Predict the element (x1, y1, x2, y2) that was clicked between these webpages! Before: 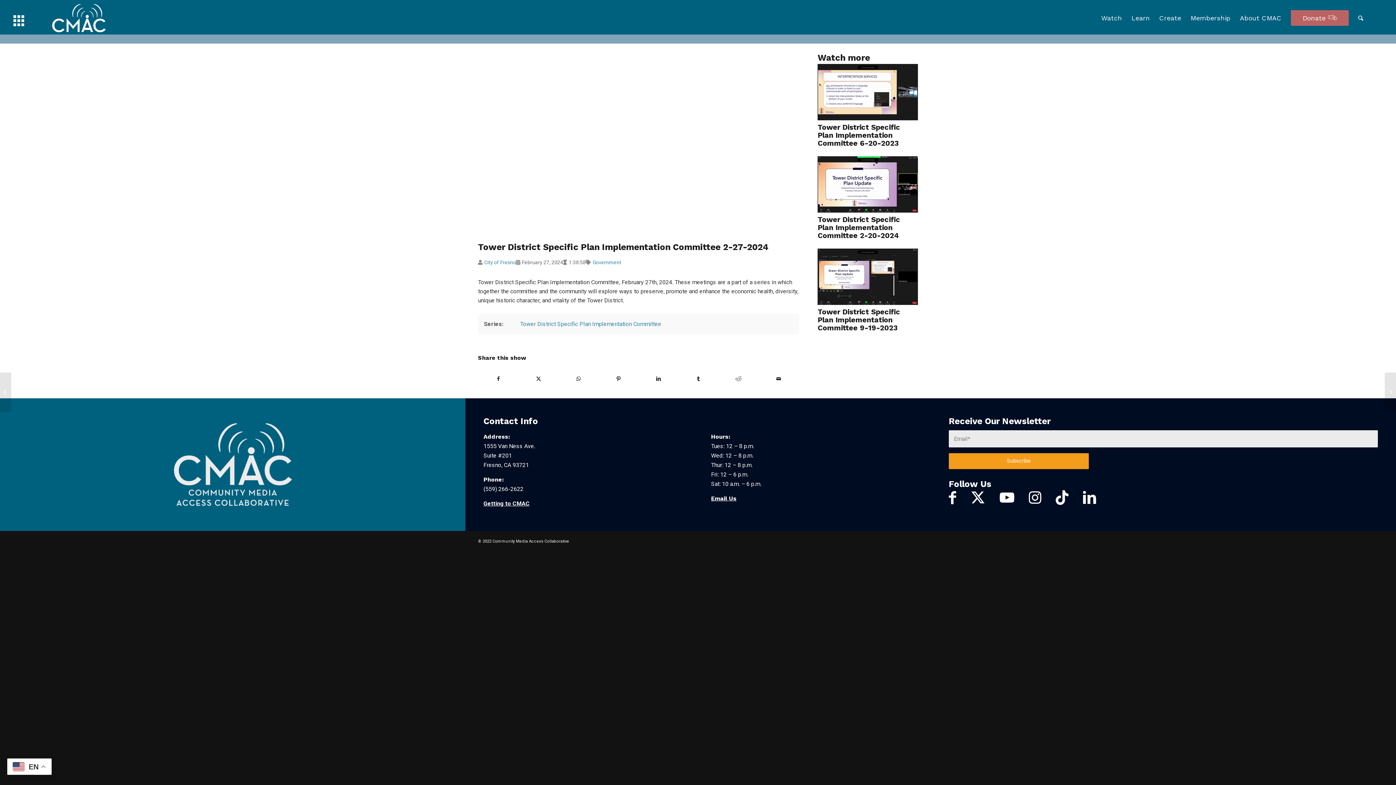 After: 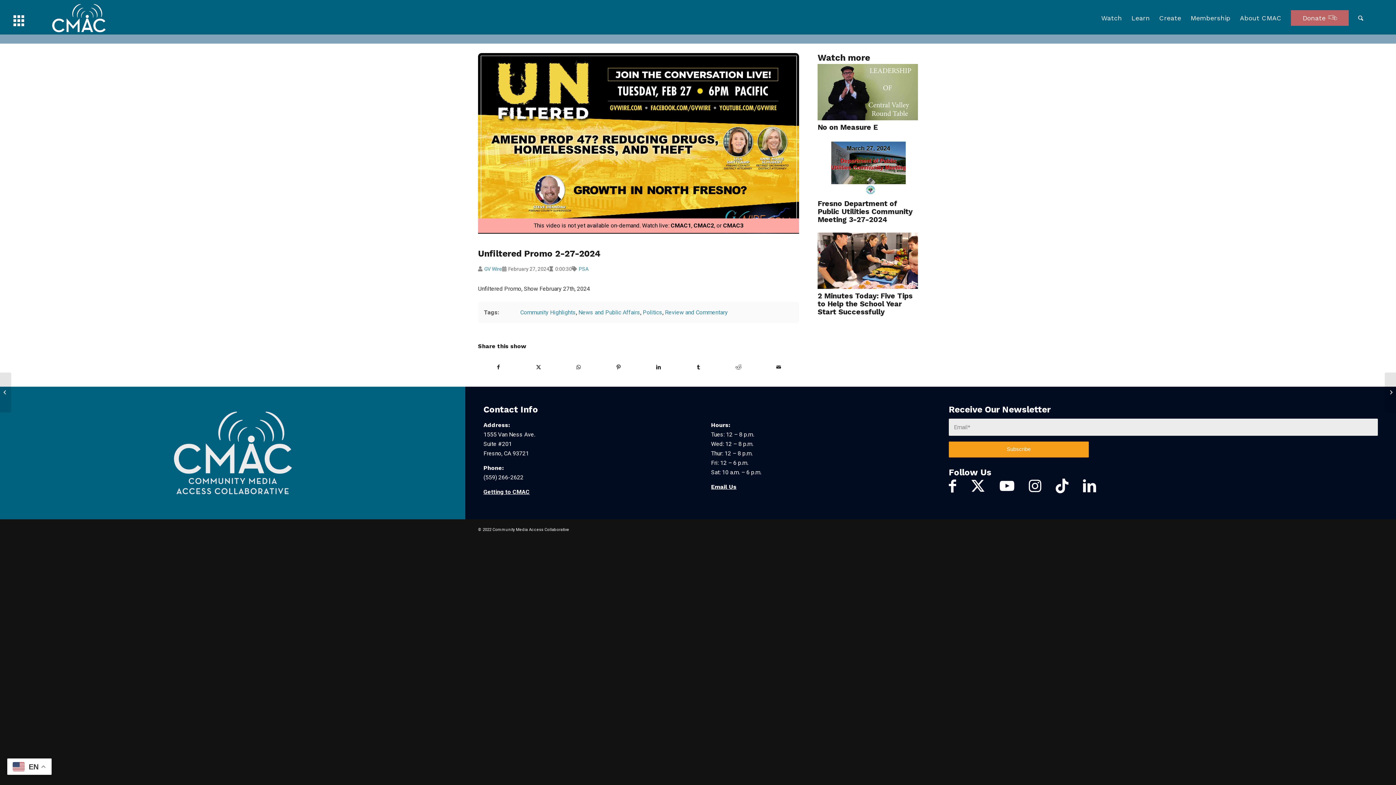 Action: label: 	Unfiltered Promo 2-27-2024 bbox: (1385, 372, 1396, 412)